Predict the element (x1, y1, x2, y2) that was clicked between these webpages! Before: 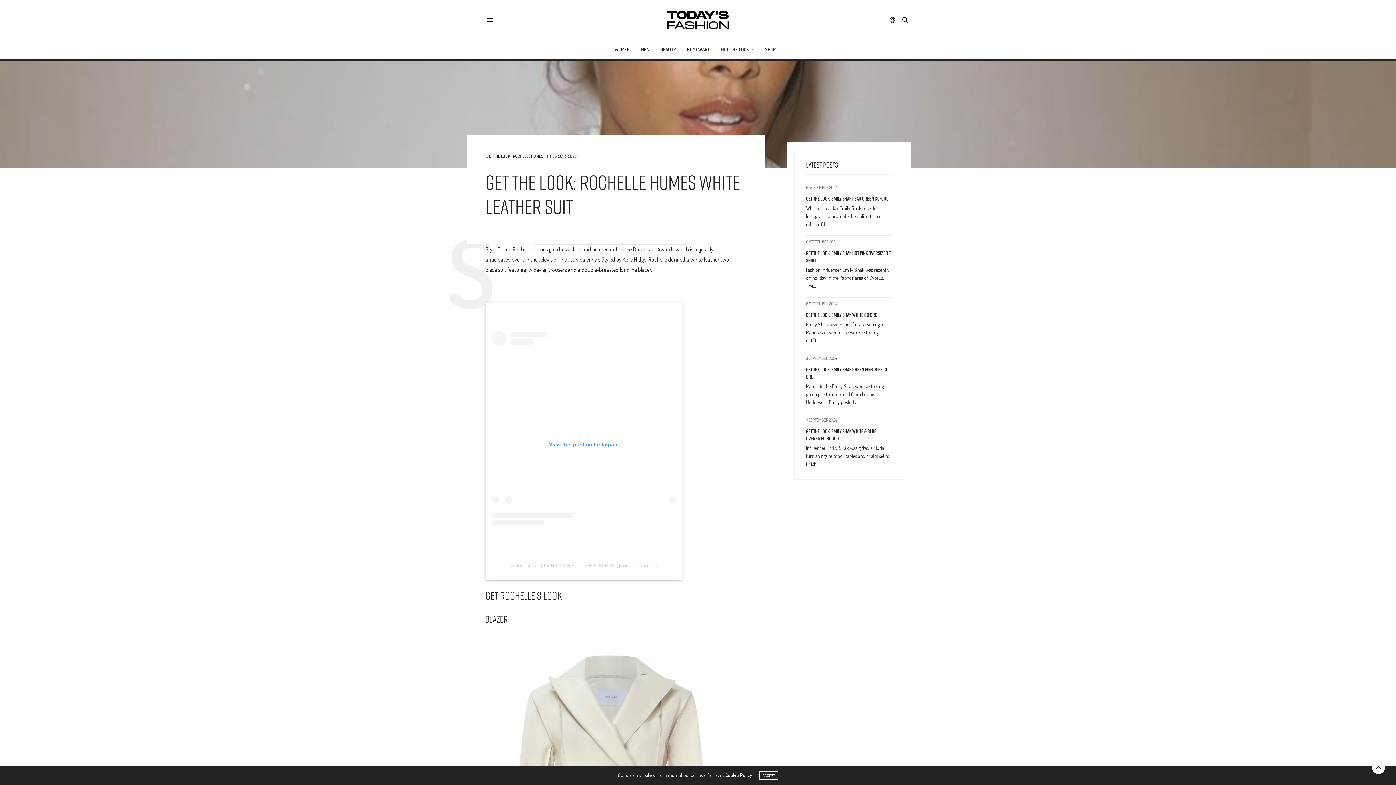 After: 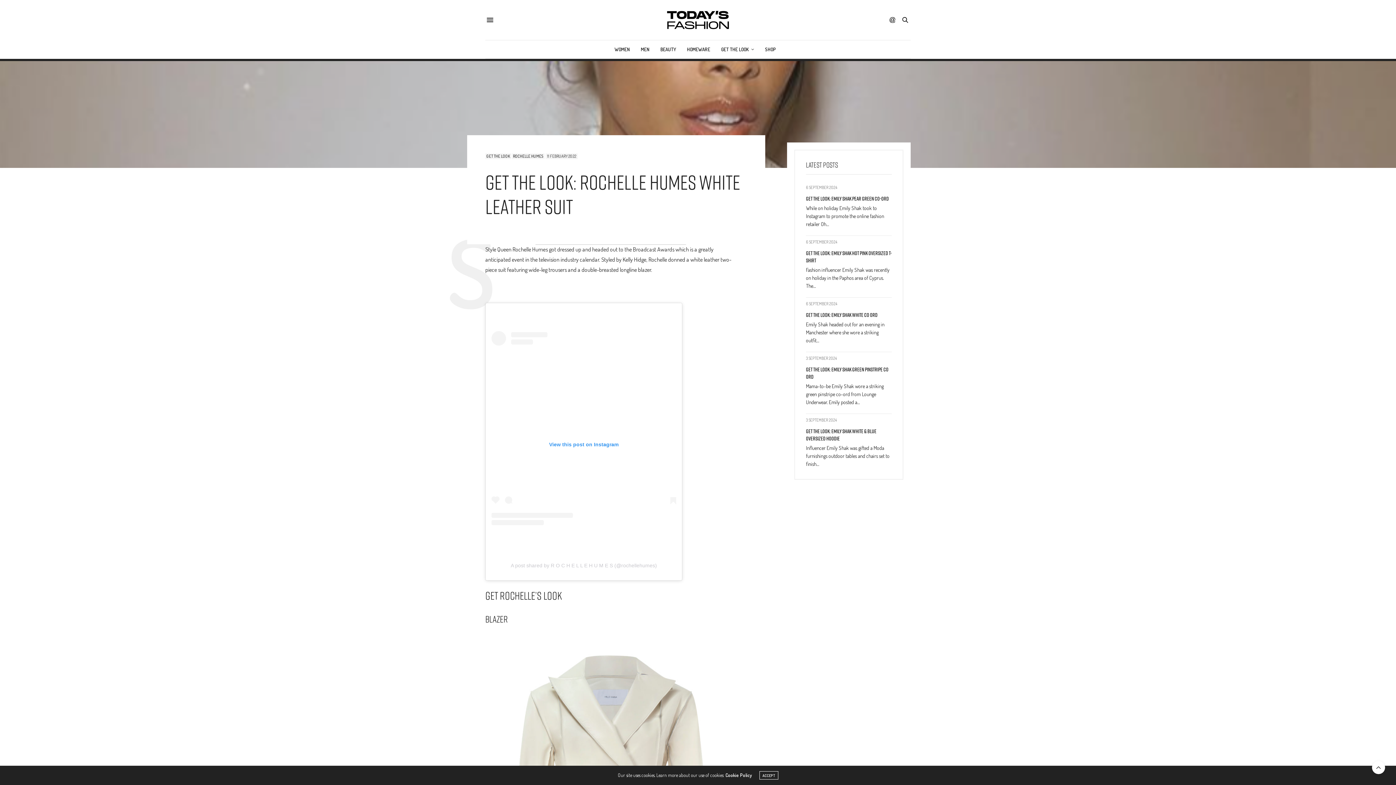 Action: label: Cookie Policy bbox: (725, 772, 752, 778)